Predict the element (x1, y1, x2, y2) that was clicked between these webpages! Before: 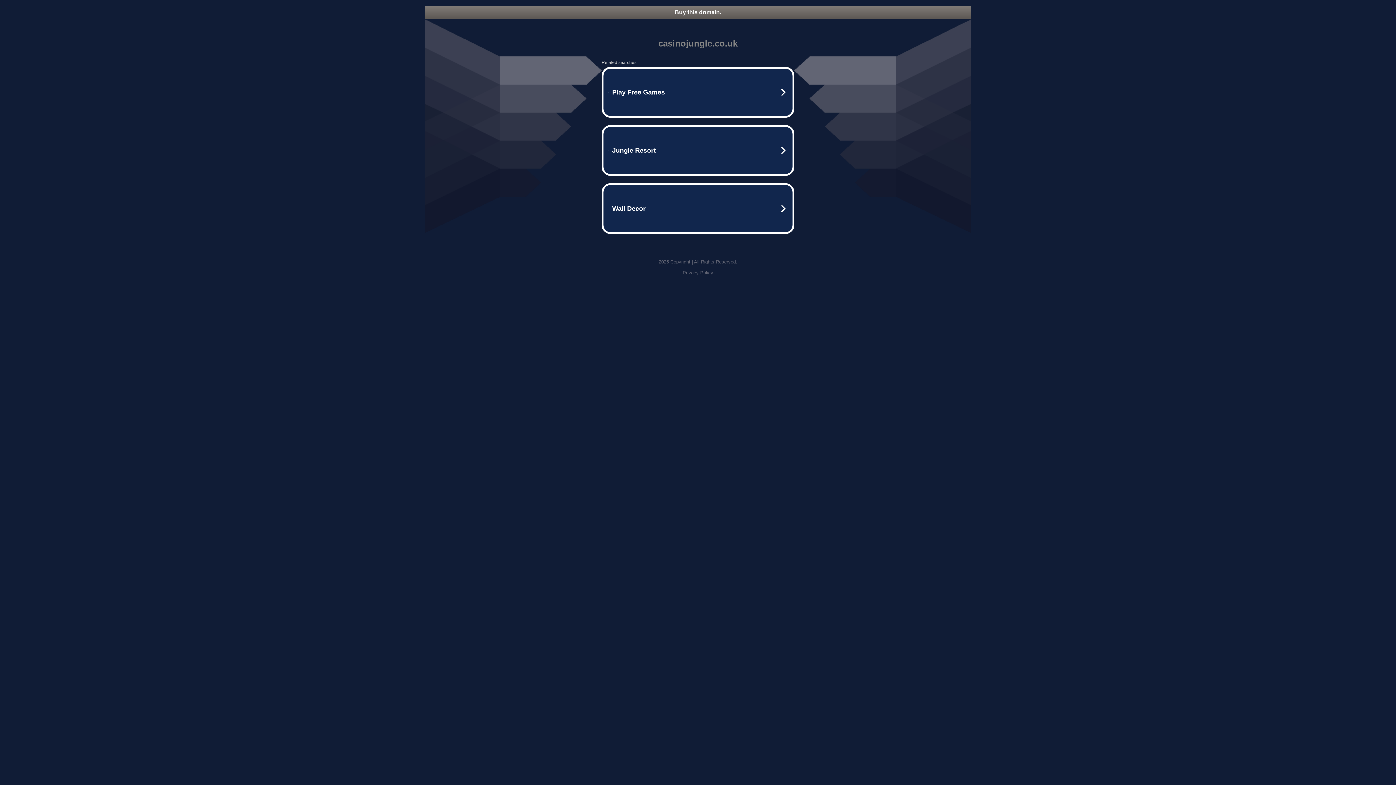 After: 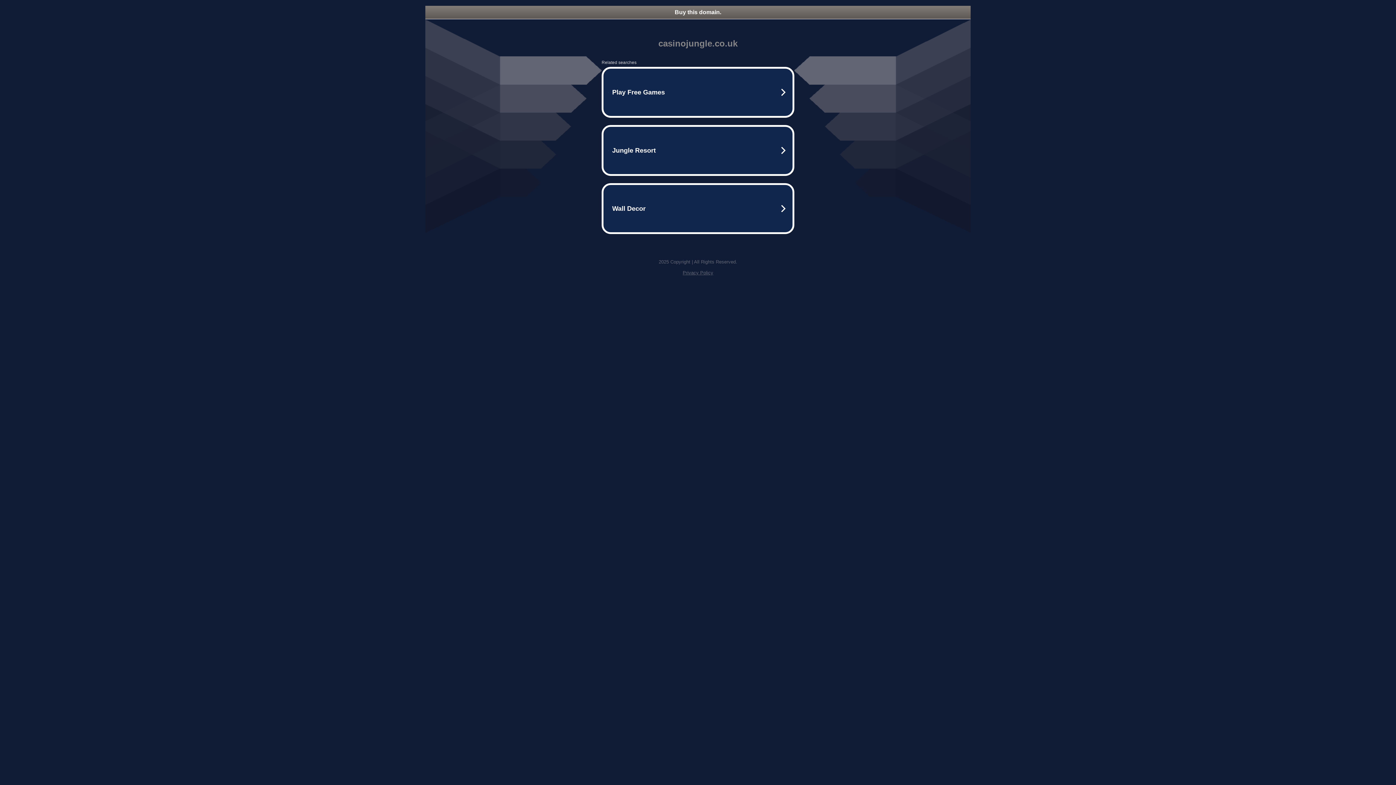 Action: bbox: (682, 270, 713, 275) label: Privacy Policy